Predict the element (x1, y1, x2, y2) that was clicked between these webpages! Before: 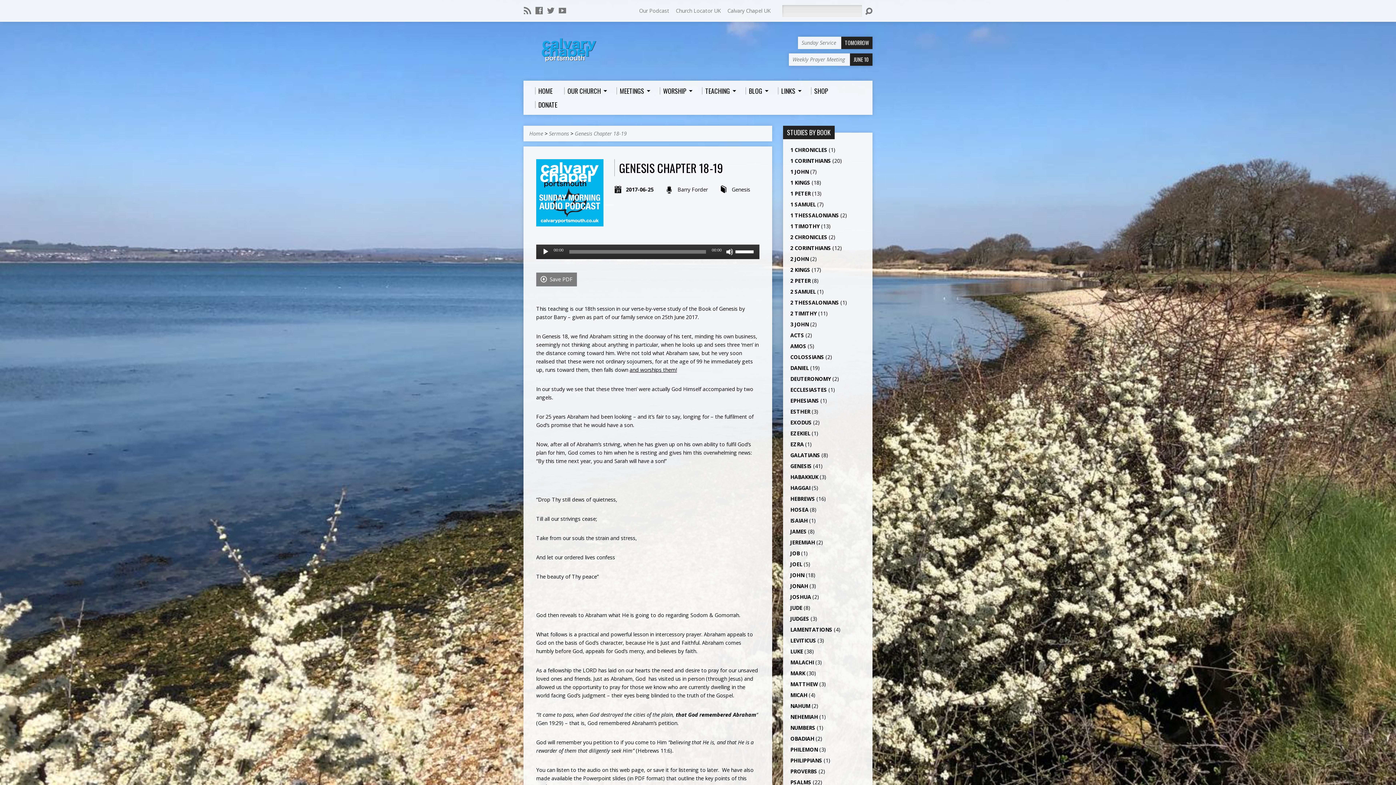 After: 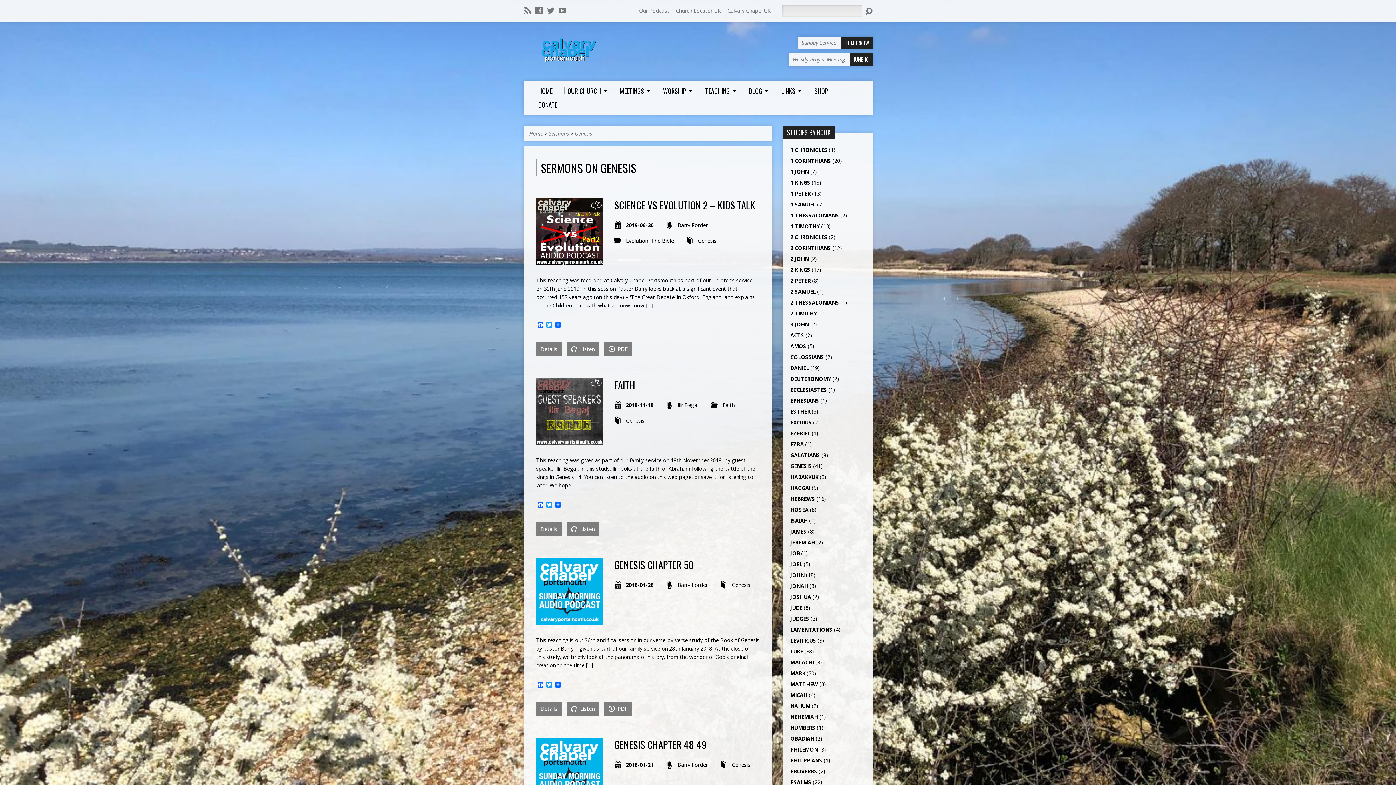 Action: label: Genesis bbox: (731, 186, 750, 193)